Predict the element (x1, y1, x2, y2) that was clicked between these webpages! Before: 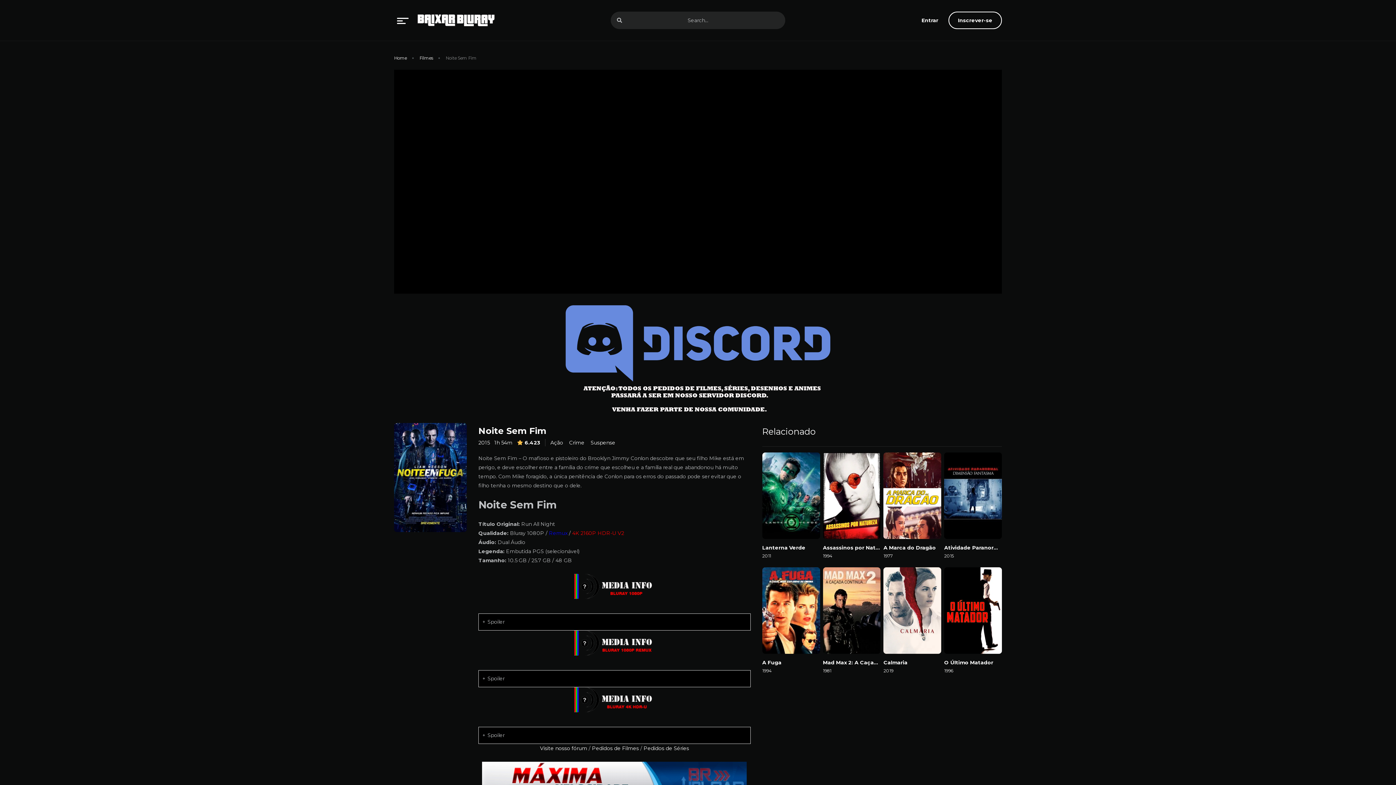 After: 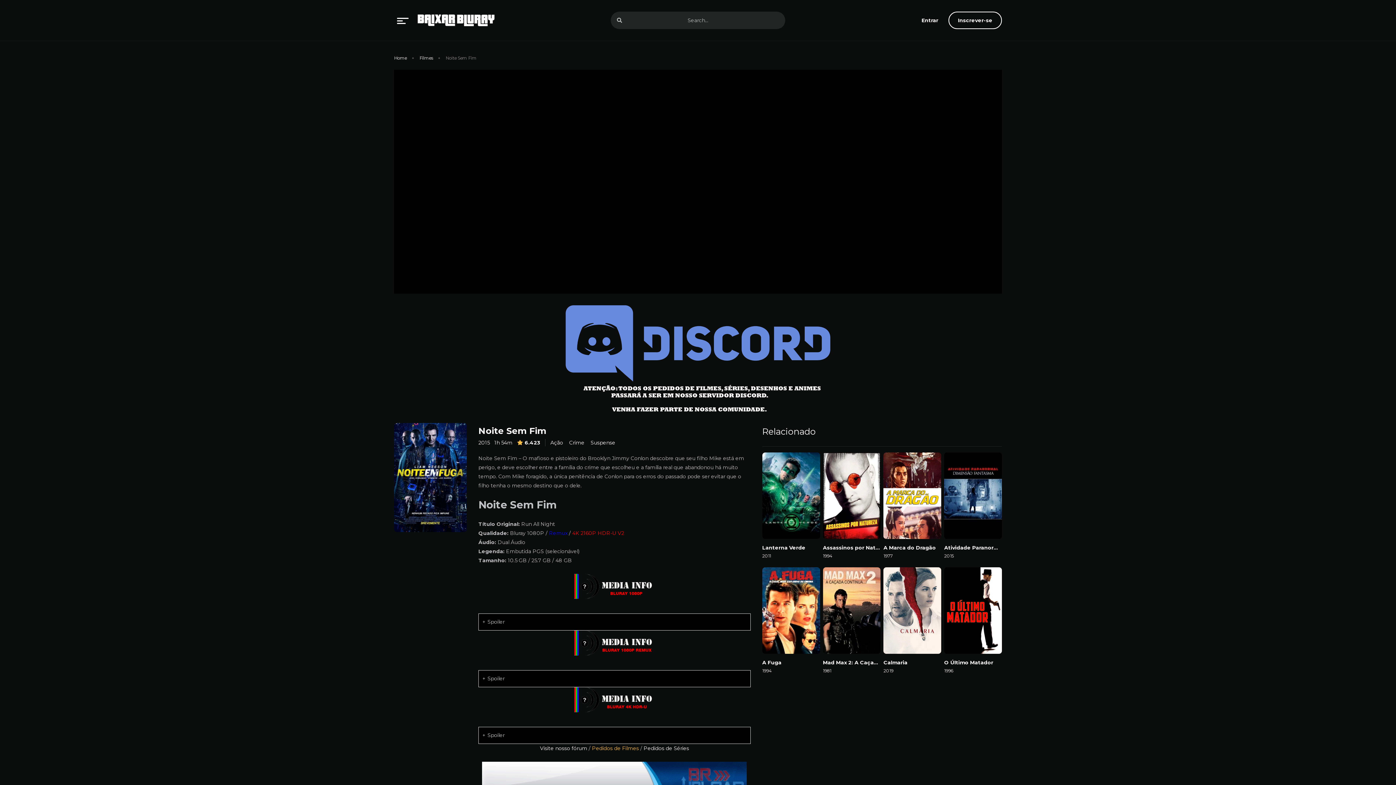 Action: bbox: (592, 745, 639, 751) label: Pedidos de Filmes